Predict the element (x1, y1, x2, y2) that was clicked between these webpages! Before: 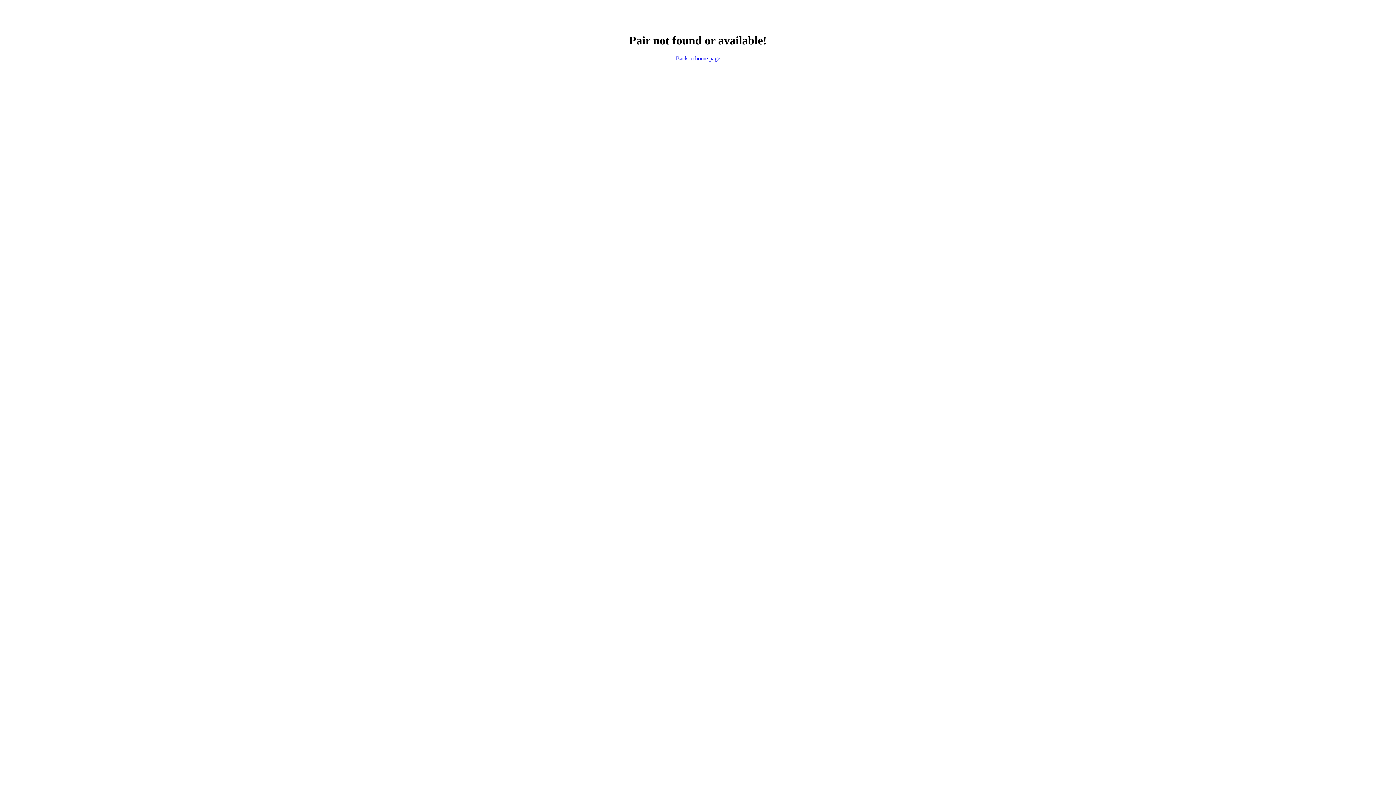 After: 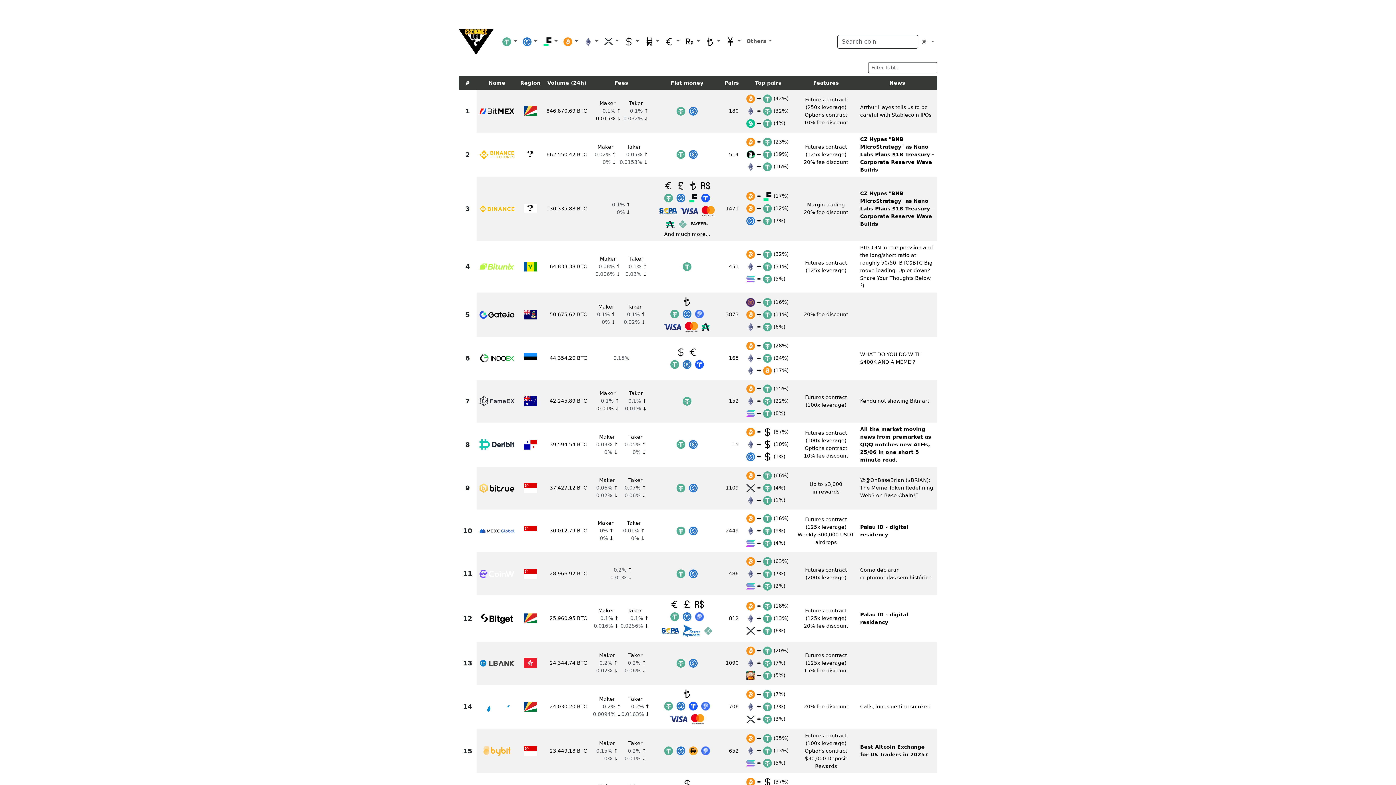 Action: label: Back to home page bbox: (676, 55, 720, 61)